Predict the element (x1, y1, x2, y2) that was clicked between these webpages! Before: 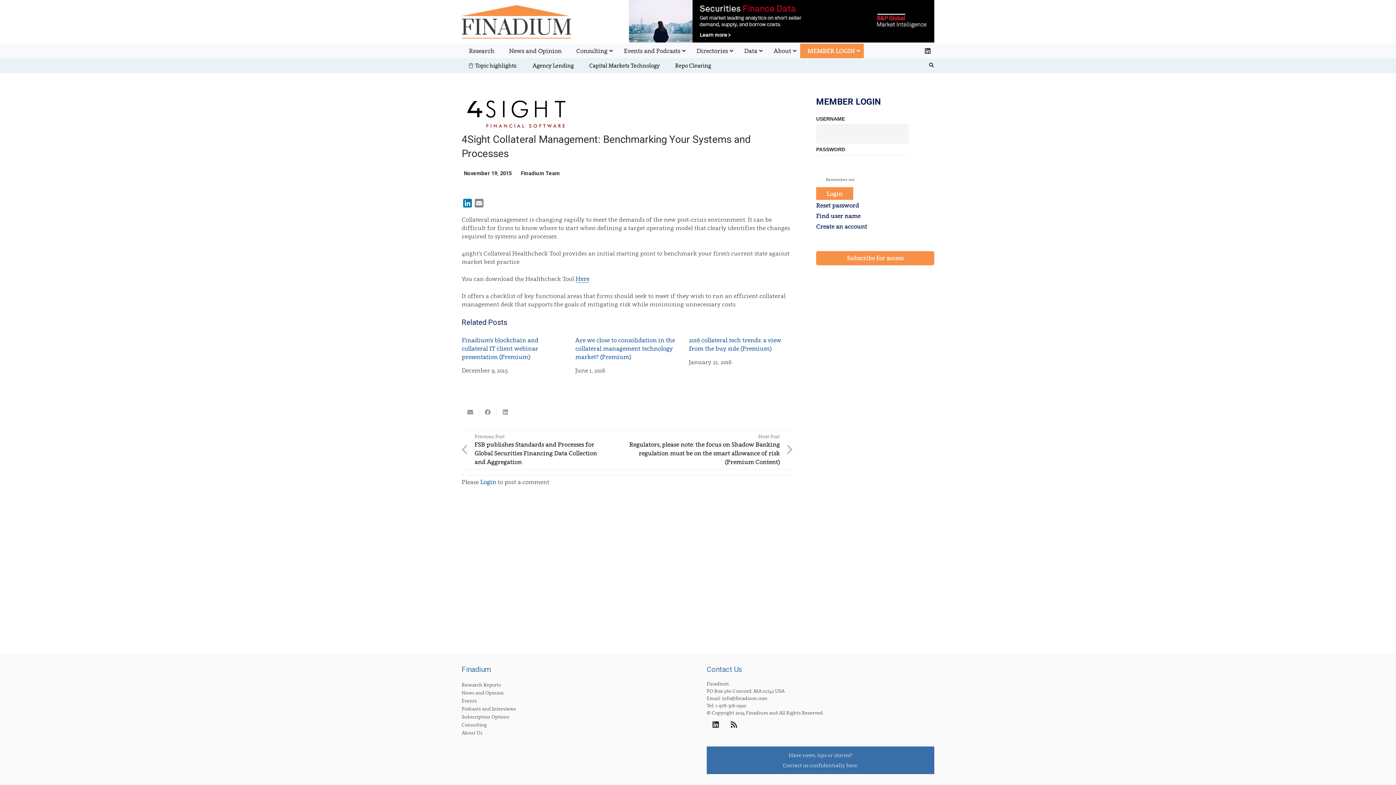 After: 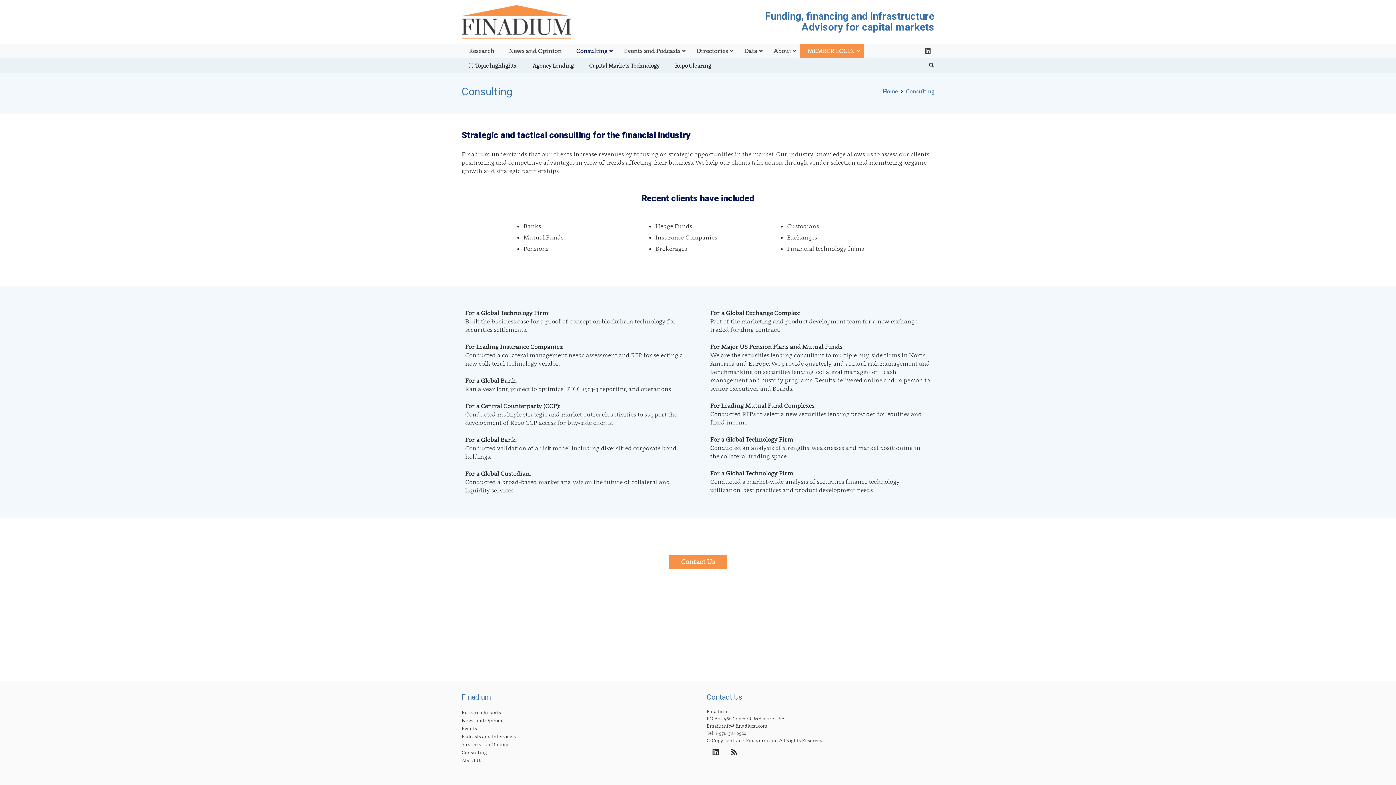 Action: label: Consulting bbox: (461, 722, 486, 728)